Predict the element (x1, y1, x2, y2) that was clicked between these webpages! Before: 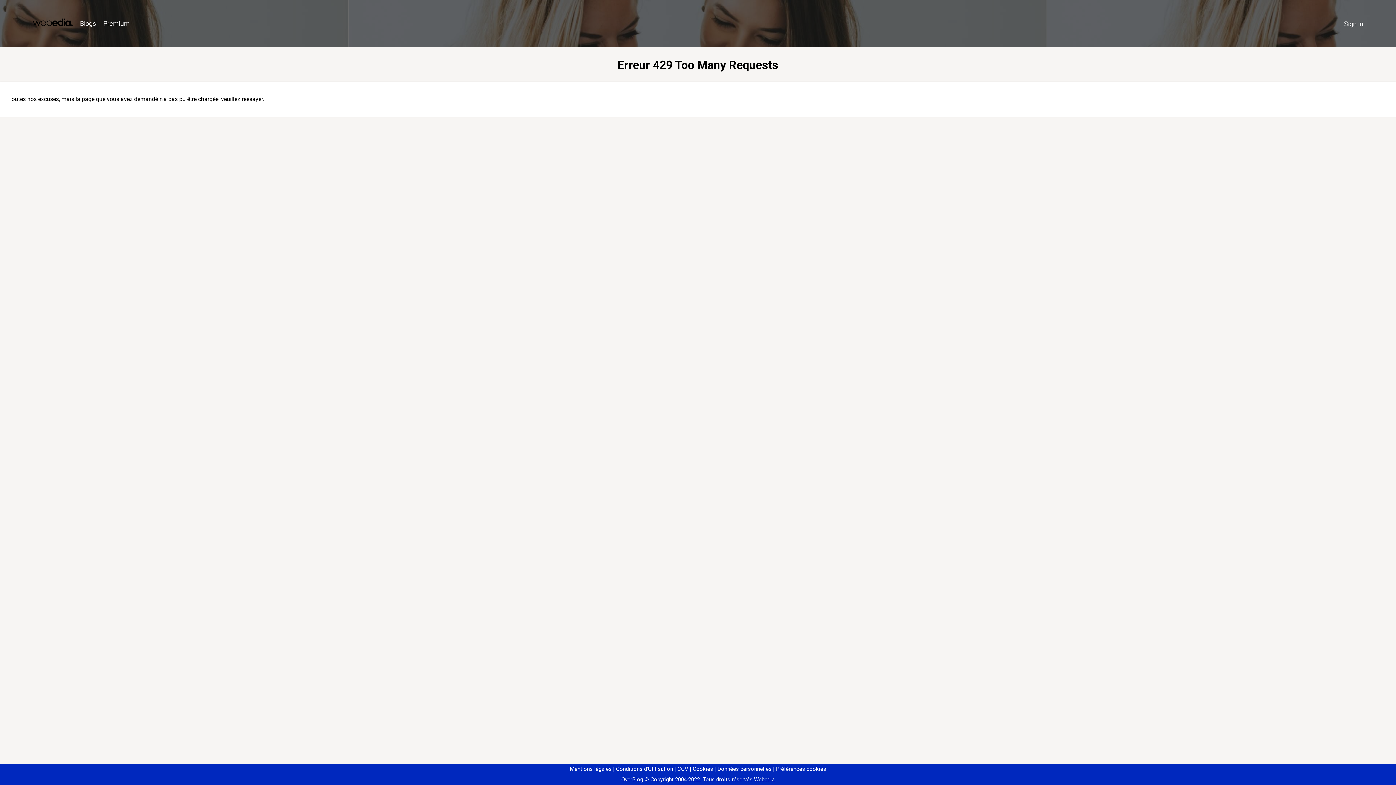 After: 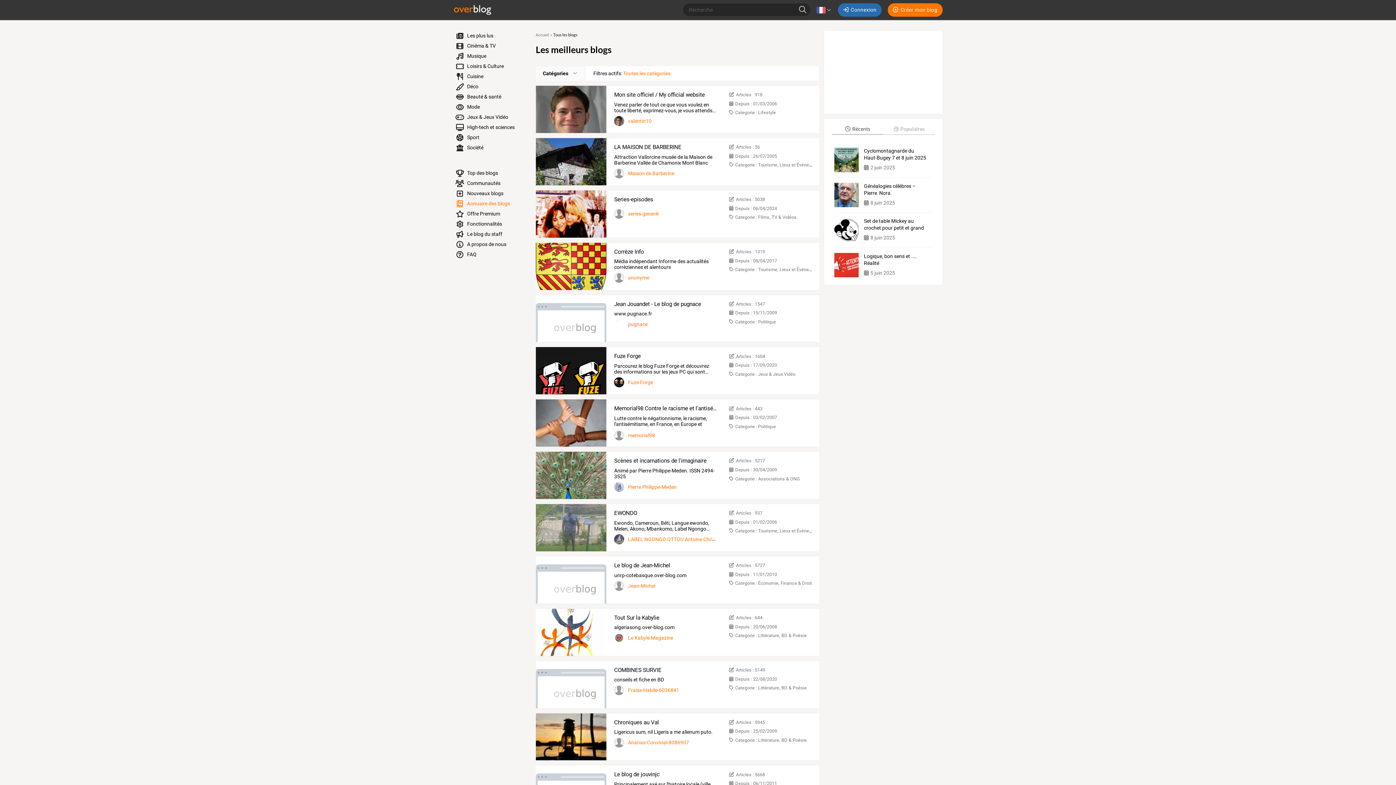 Action: bbox: (76, 16, 99, 31) label: Blogs